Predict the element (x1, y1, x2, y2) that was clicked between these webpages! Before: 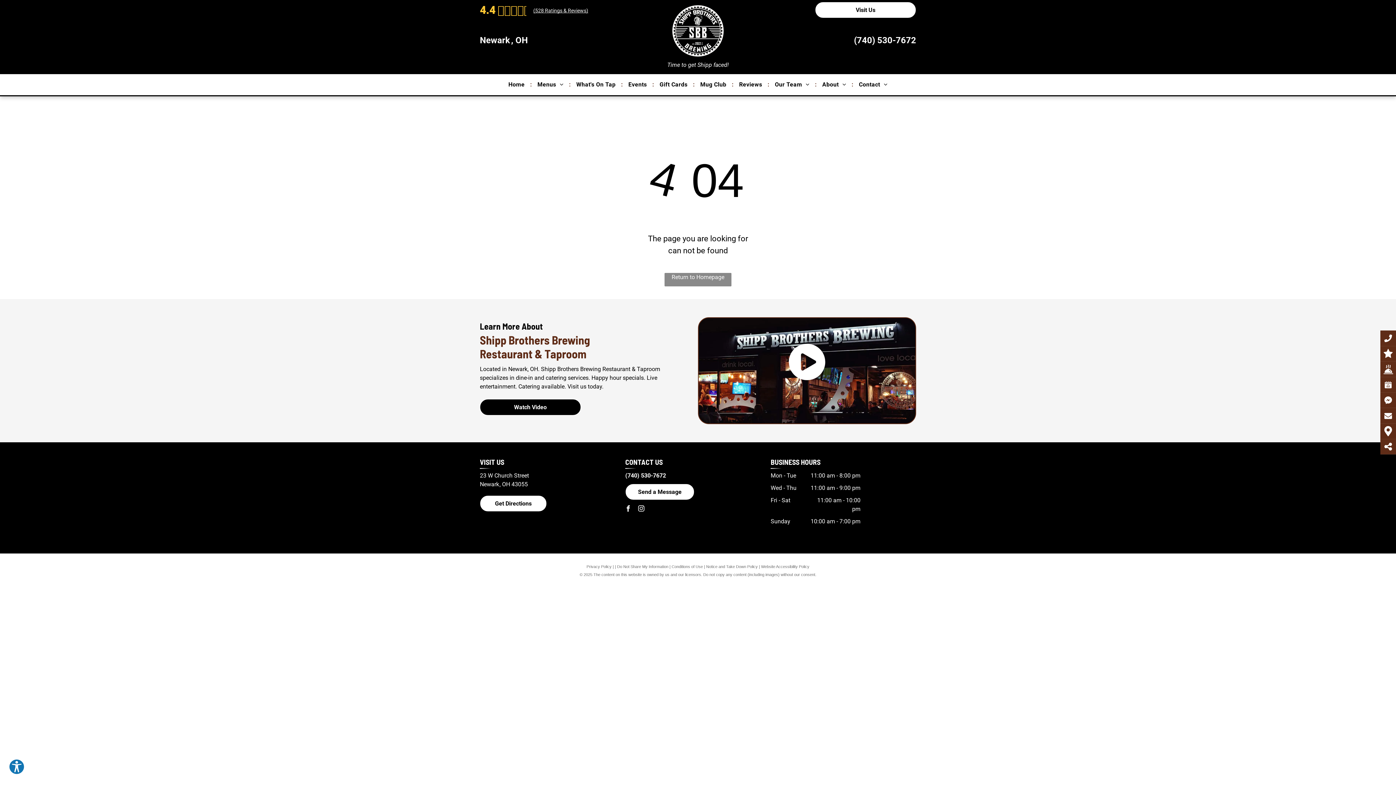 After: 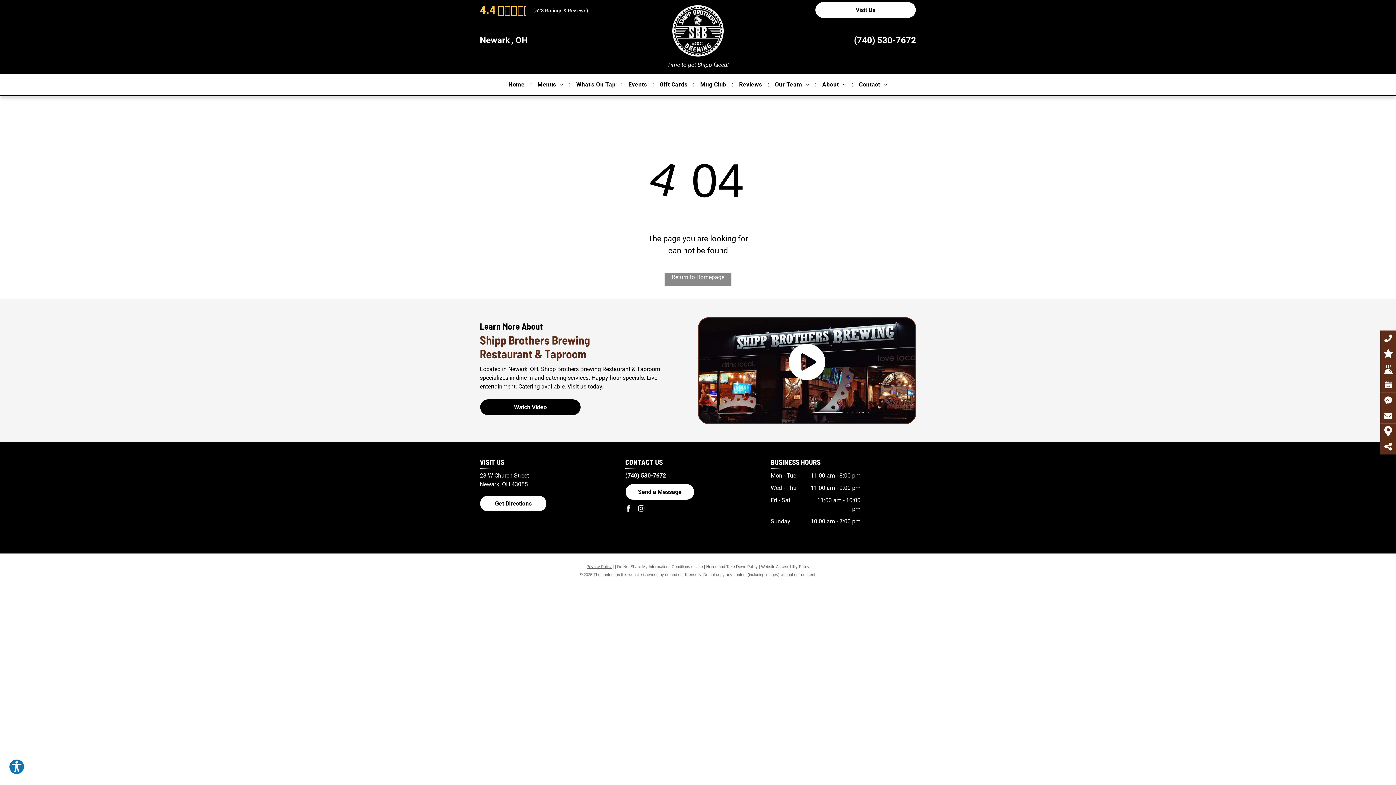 Action: bbox: (586, 564, 611, 569) label: Privacy Policy